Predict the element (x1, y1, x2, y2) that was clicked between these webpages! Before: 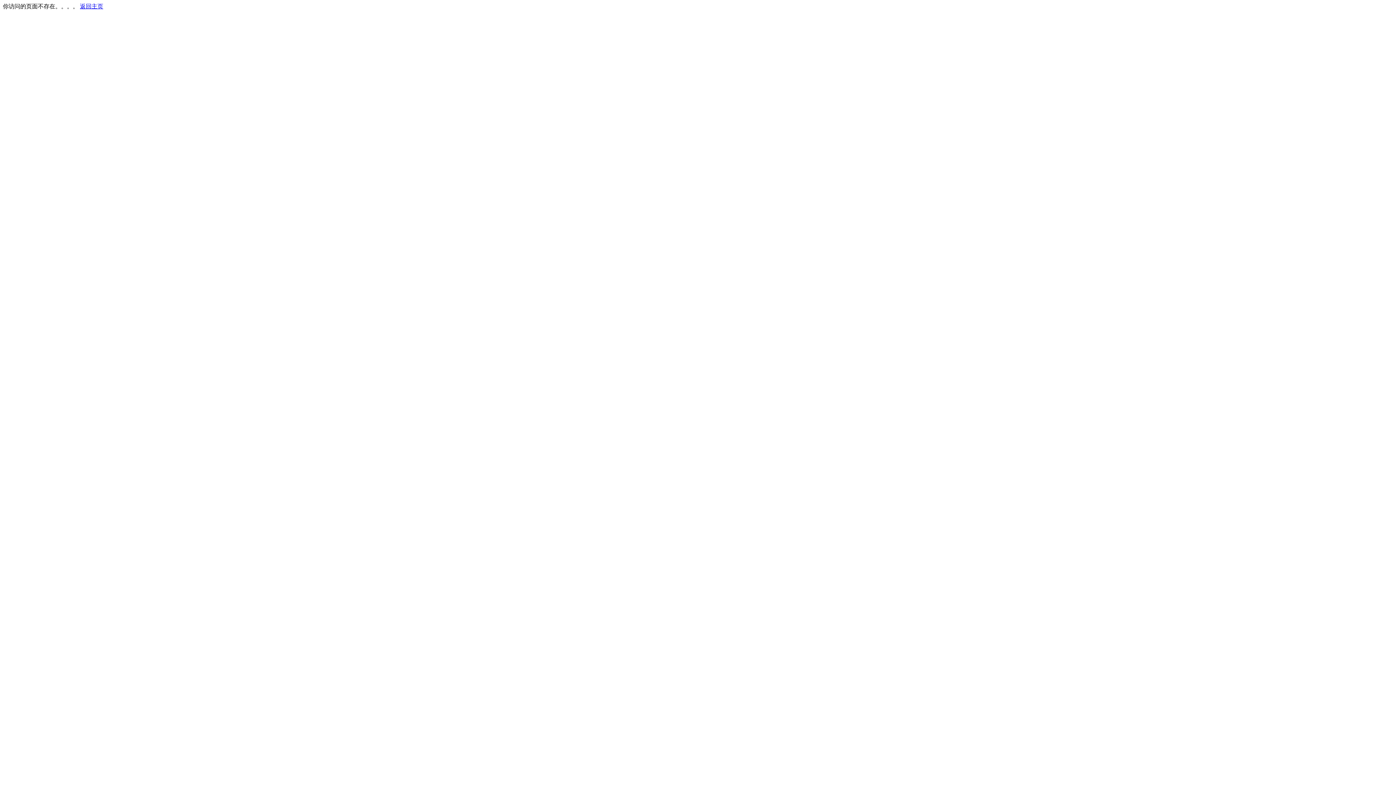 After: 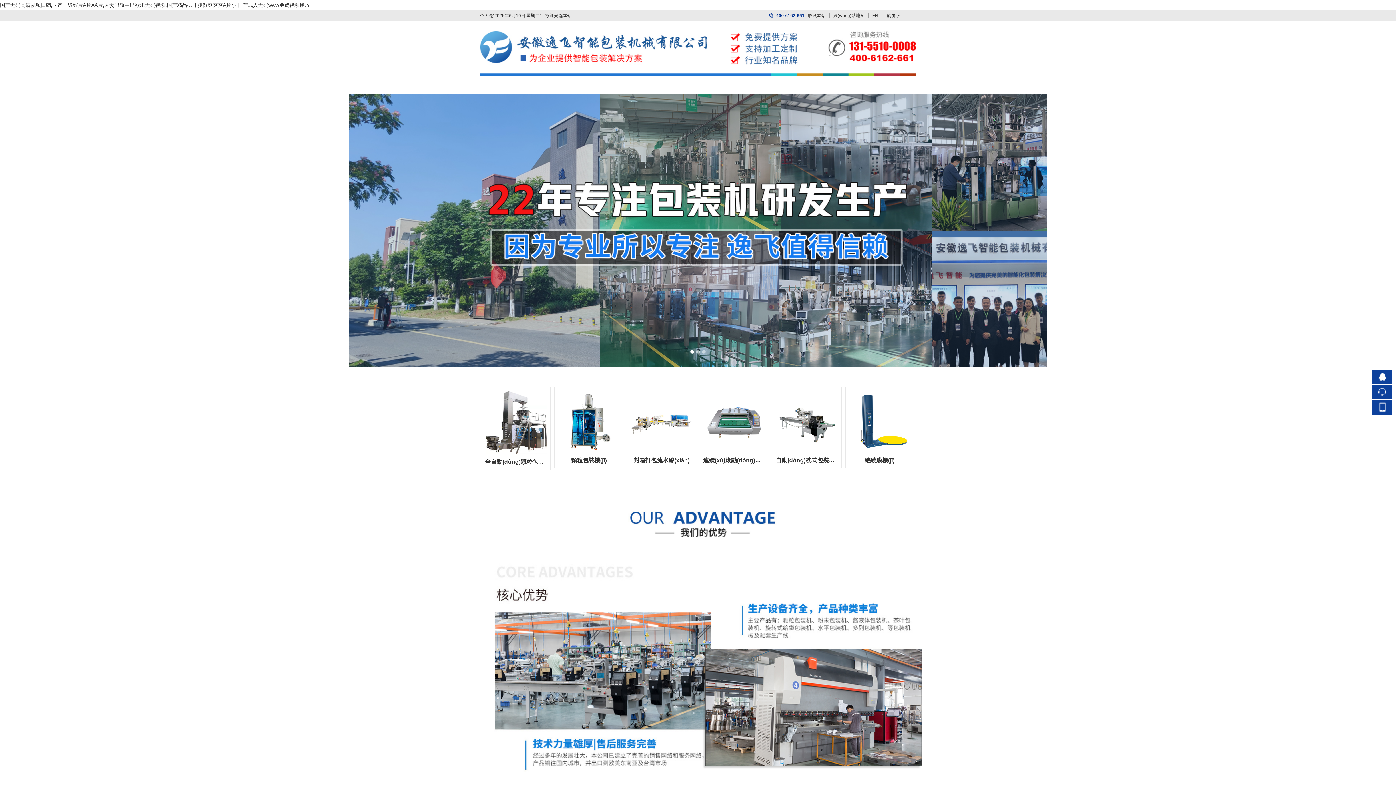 Action: label: 返回主页 bbox: (80, 3, 103, 9)